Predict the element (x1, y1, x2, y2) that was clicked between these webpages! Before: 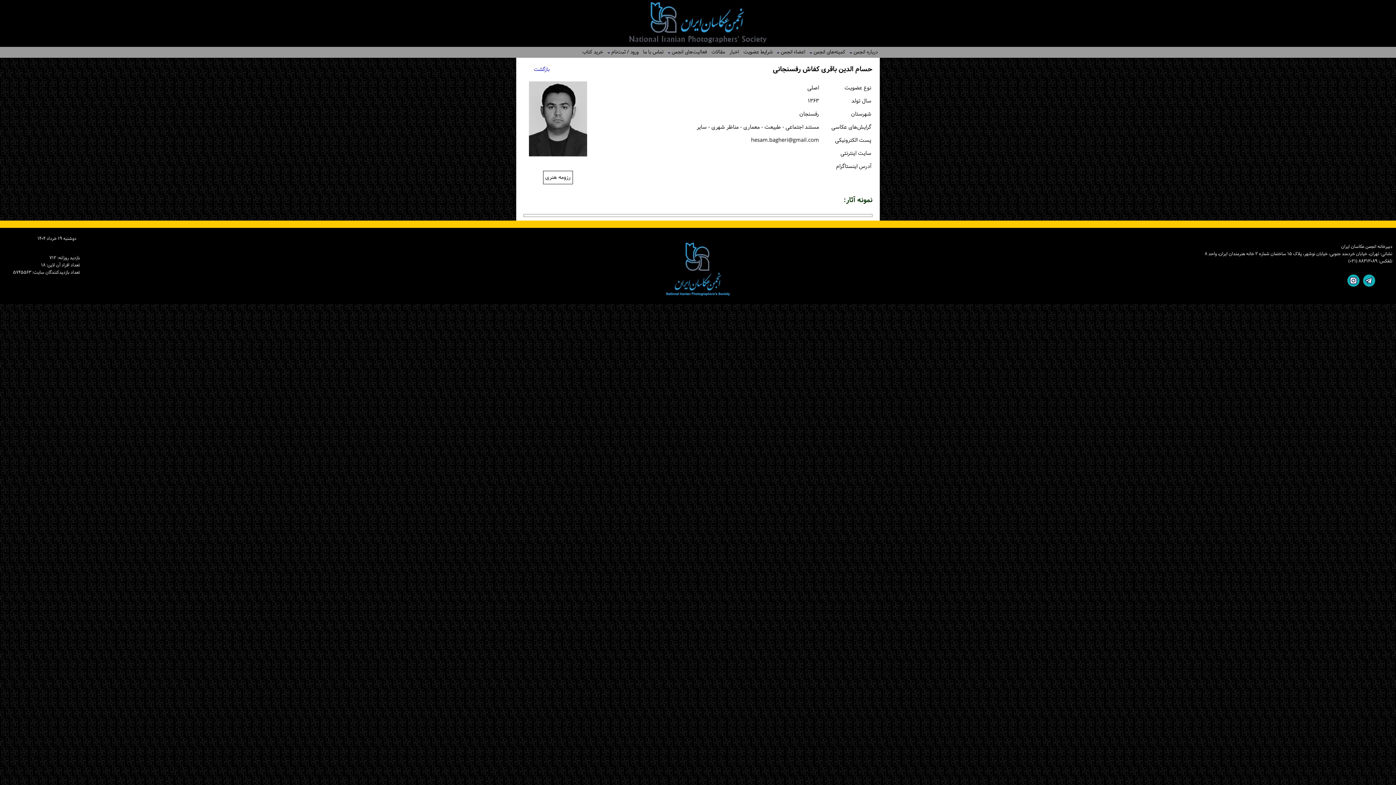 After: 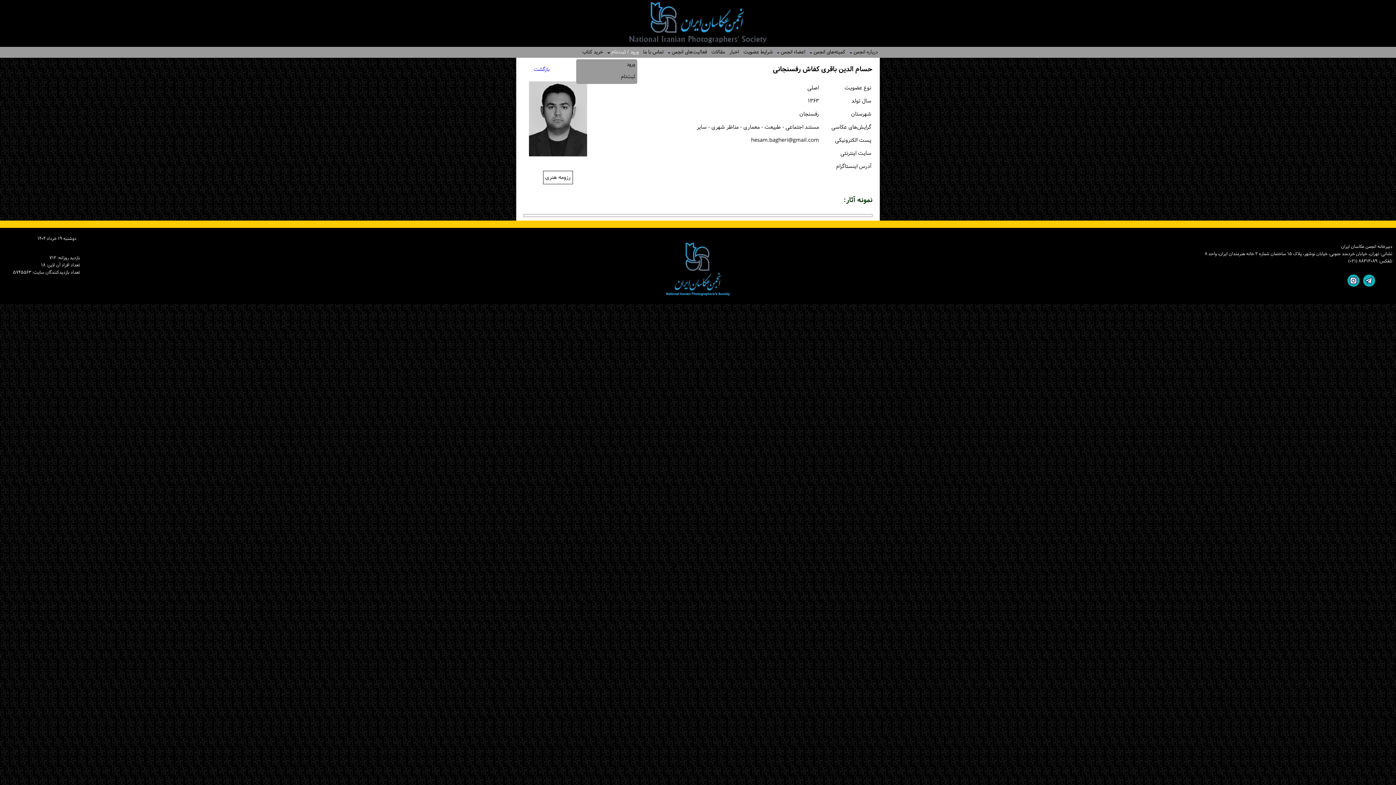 Action: bbox: (607, 46, 639, 59) label: +
ورود / ثبت‌نام